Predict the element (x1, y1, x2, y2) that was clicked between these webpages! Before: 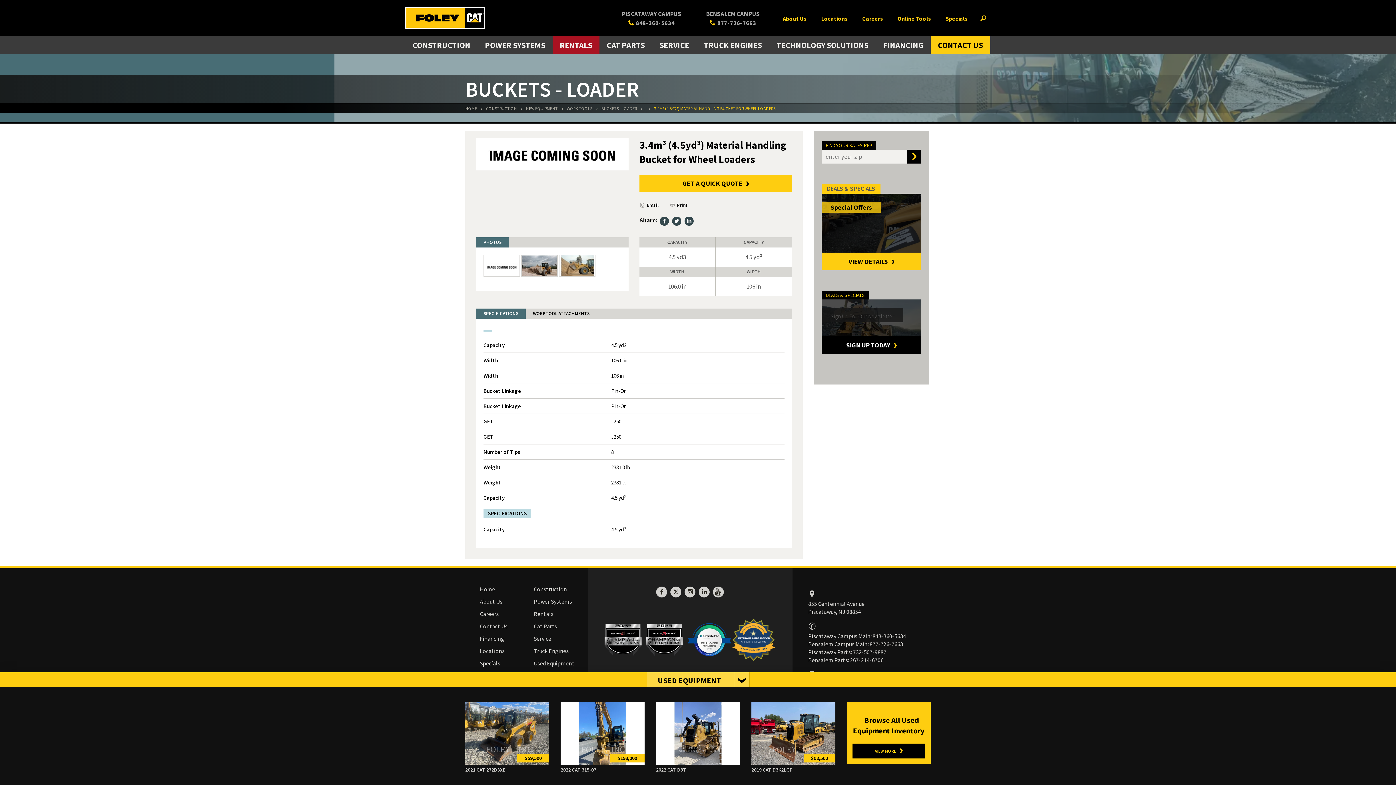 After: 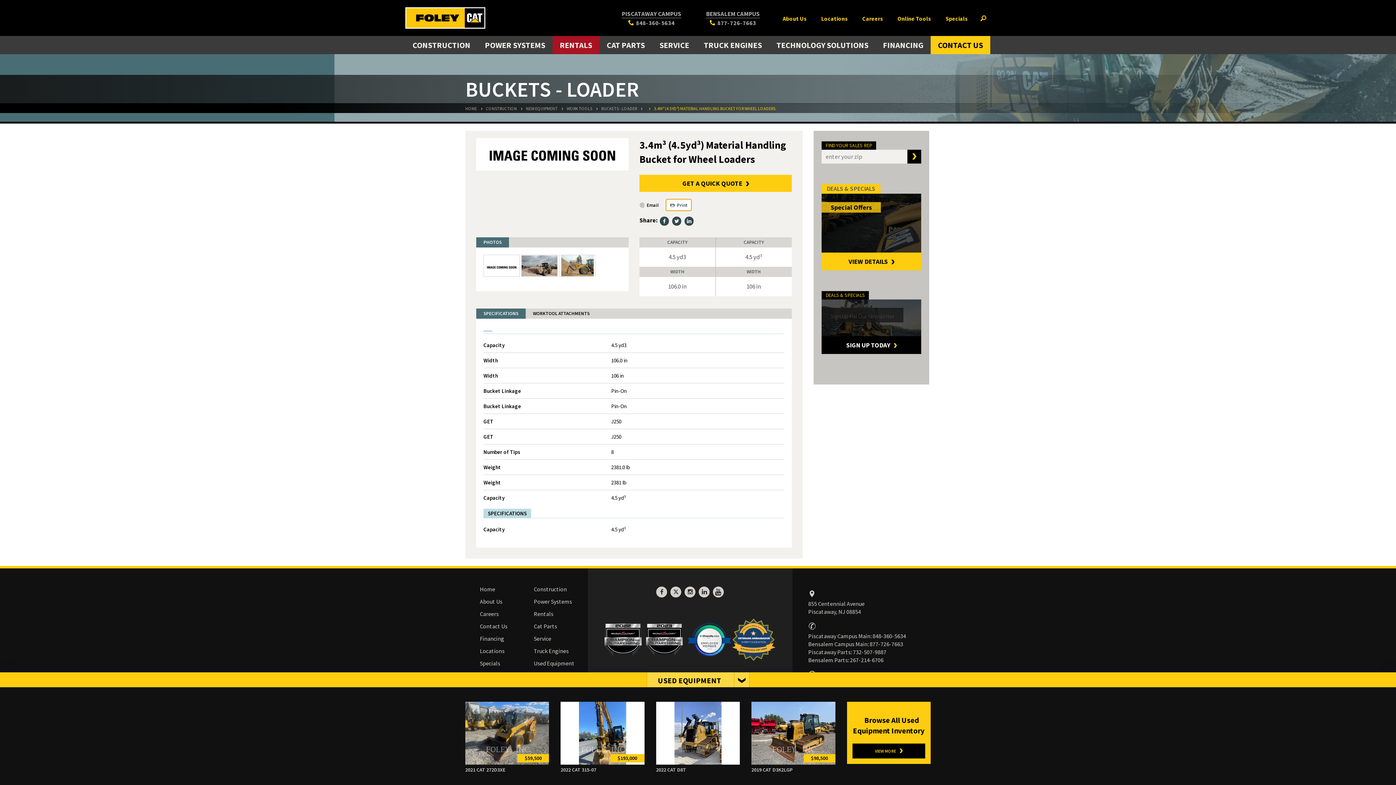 Action: label:  Print bbox: (666, 199, 691, 210)